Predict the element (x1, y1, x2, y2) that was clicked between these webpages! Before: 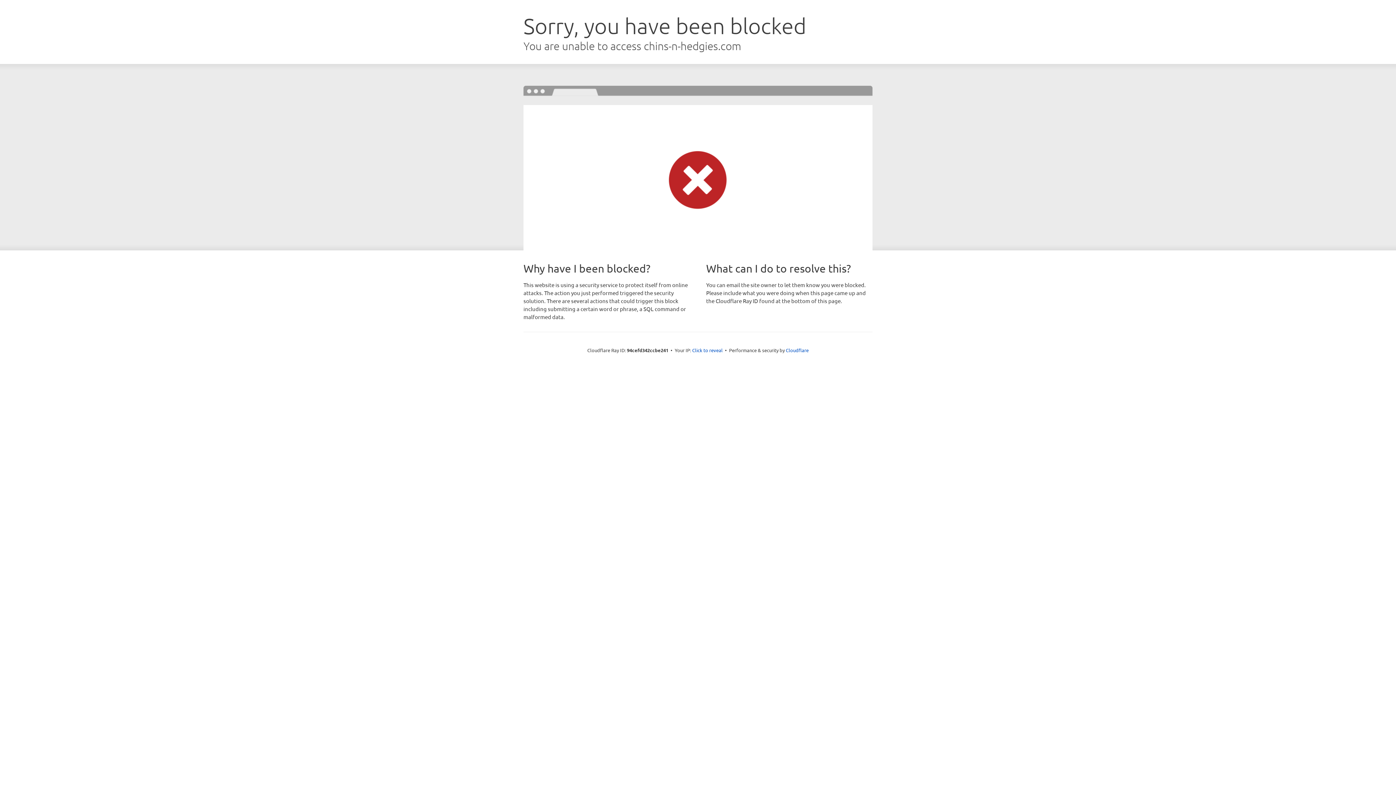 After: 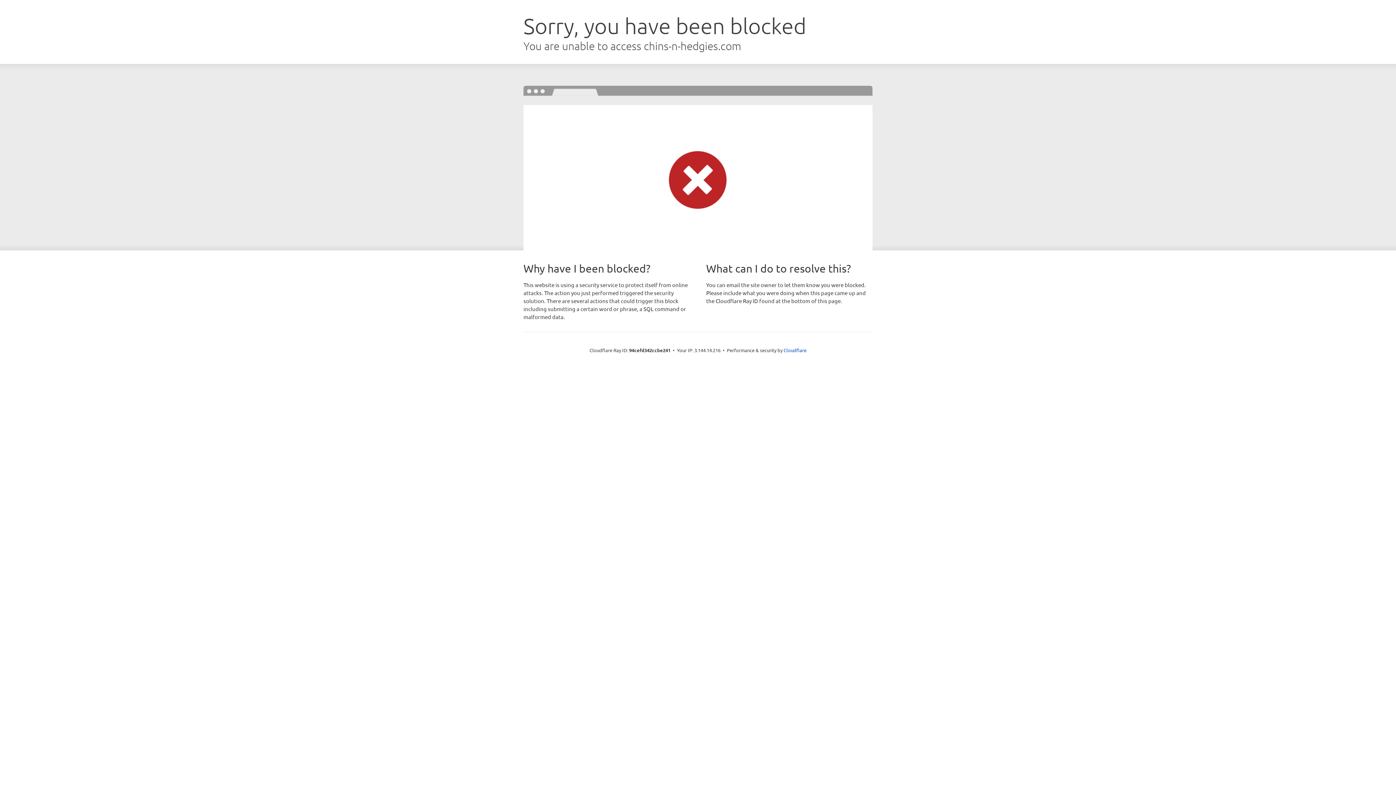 Action: bbox: (692, 346, 722, 353) label: Click to reveal